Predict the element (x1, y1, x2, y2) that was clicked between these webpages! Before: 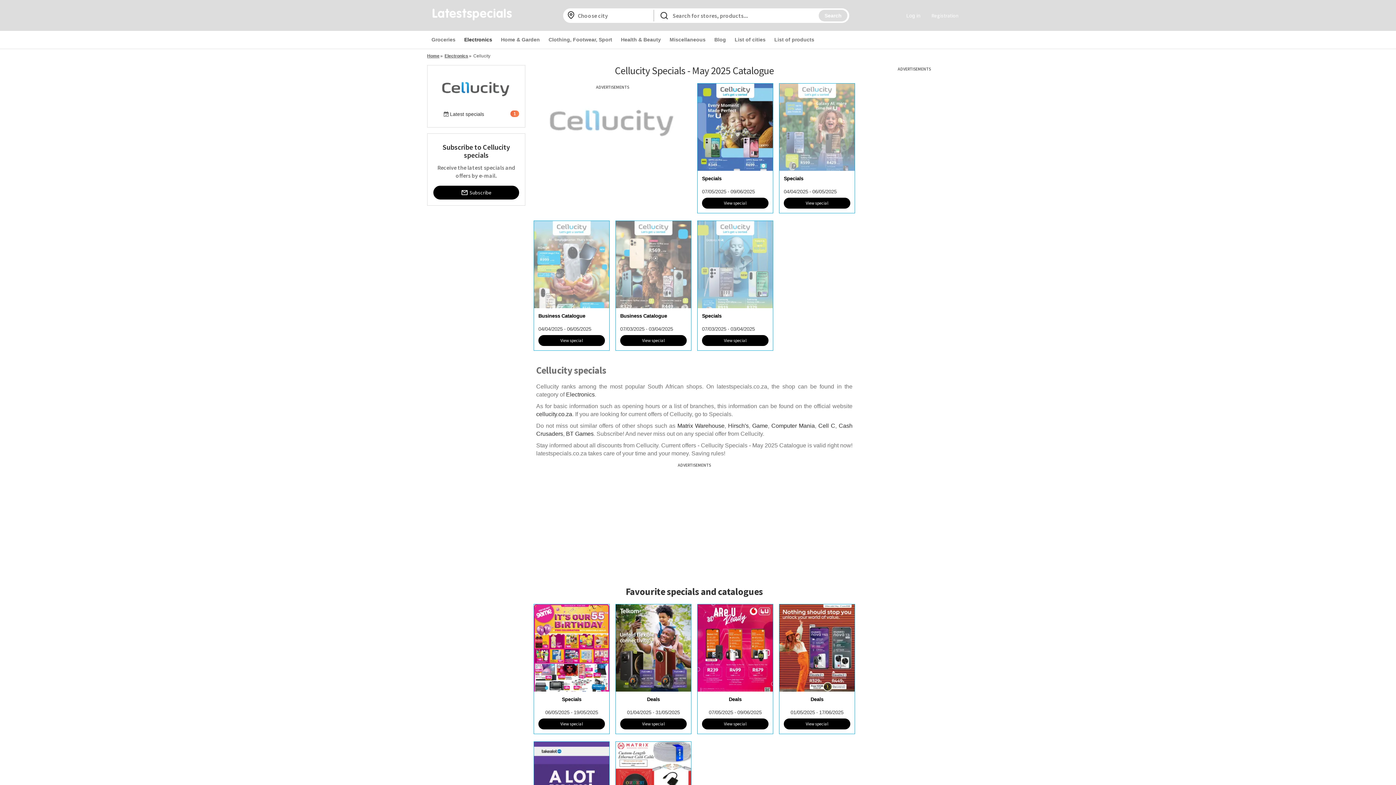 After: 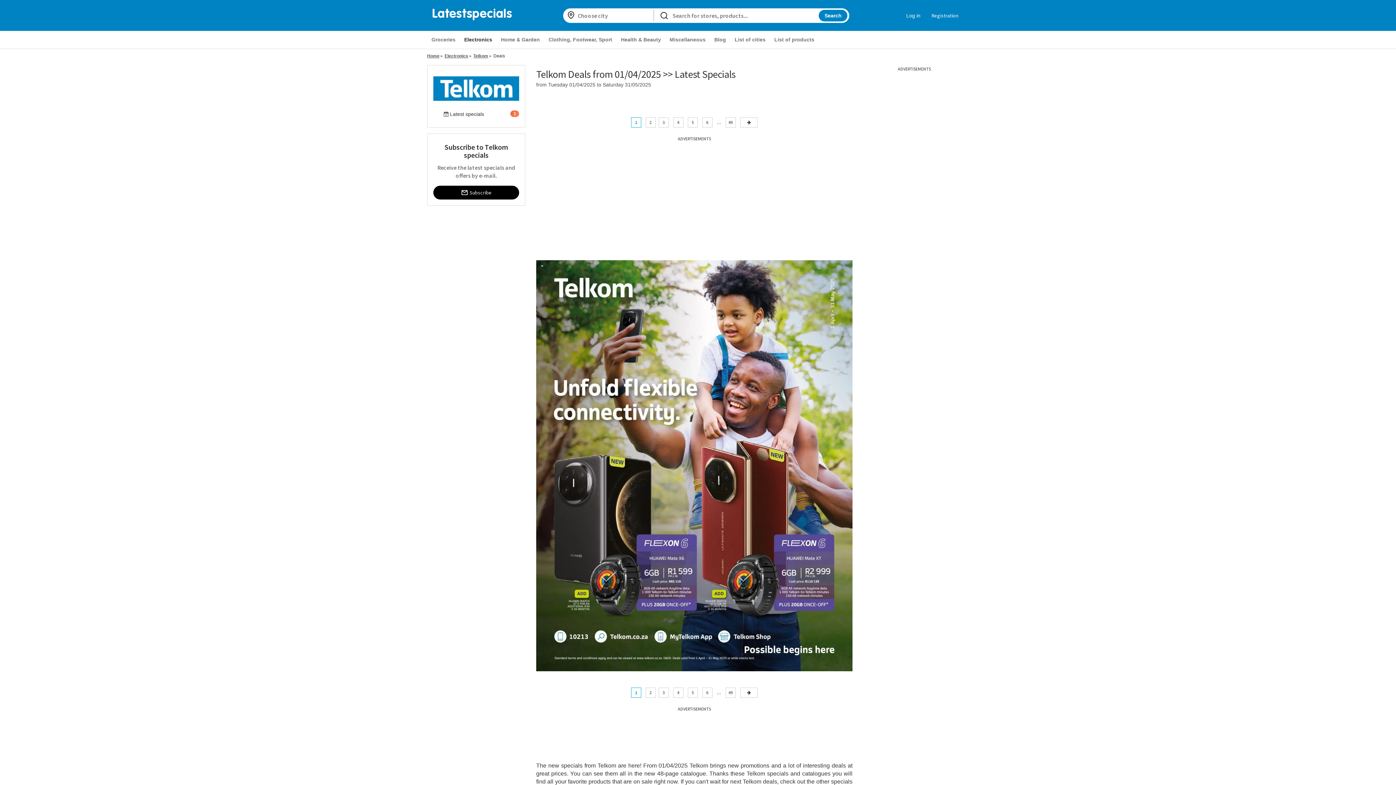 Action: label: Deals

01/04/2025 - 31/05/2025 bbox: (616, 692, 691, 716)